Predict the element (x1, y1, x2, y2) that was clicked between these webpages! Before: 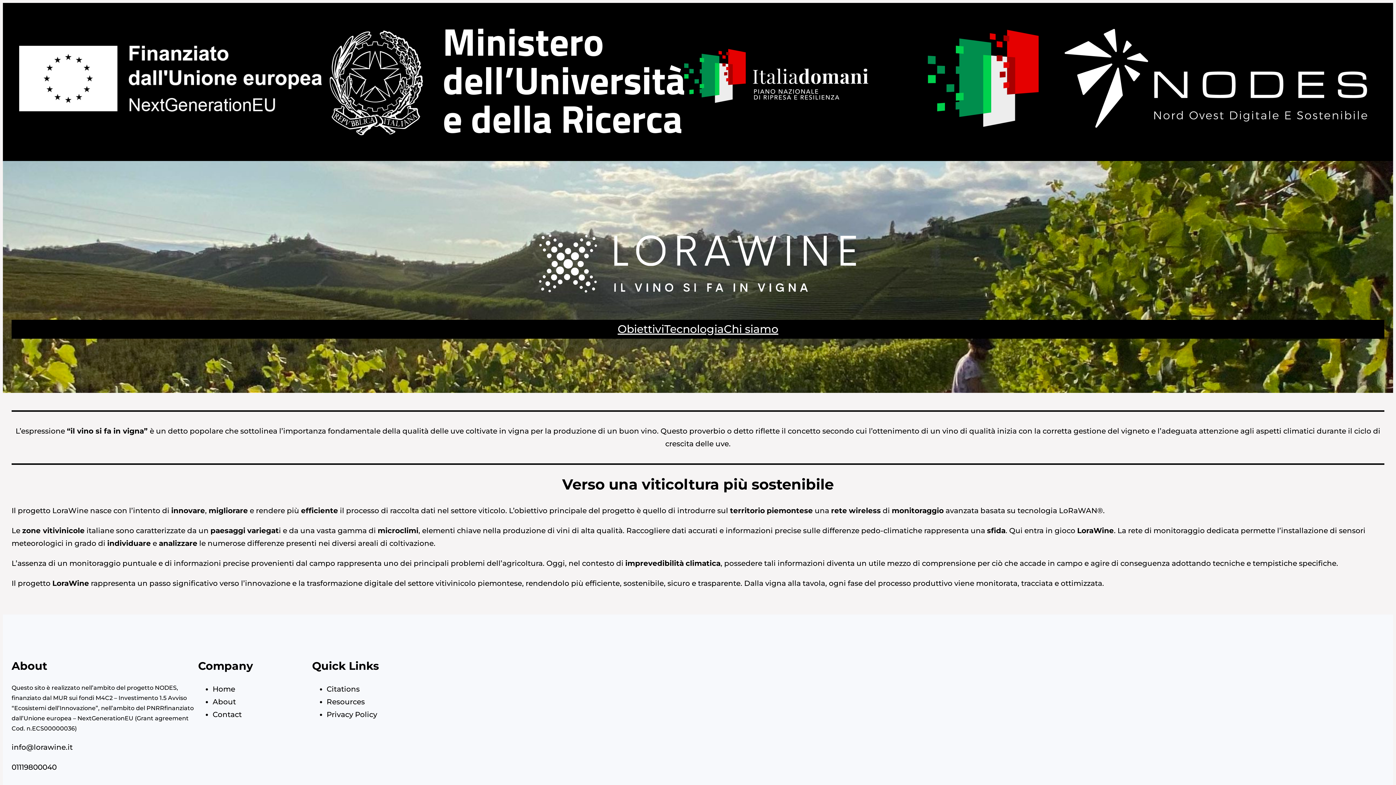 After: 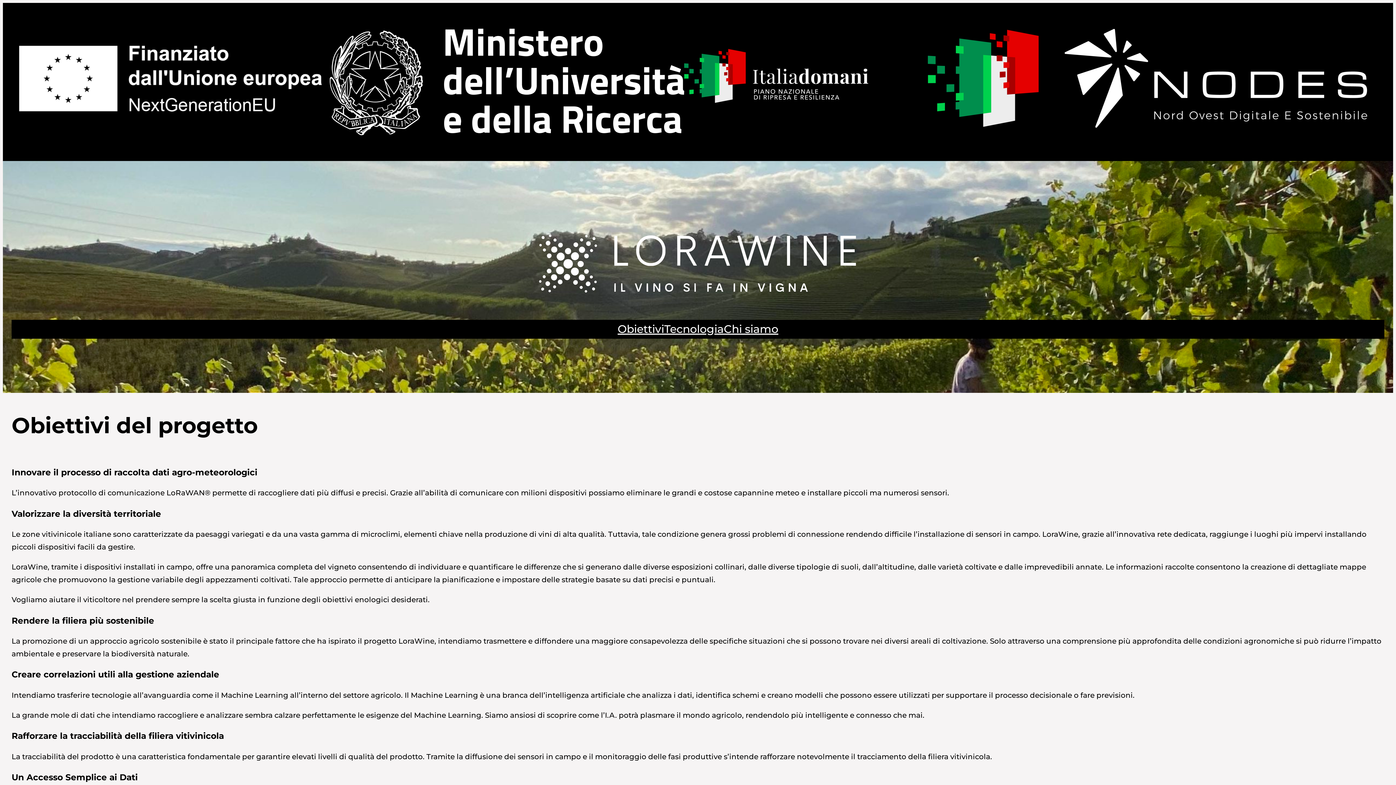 Action: bbox: (617, 320, 664, 338) label: Obiettivi